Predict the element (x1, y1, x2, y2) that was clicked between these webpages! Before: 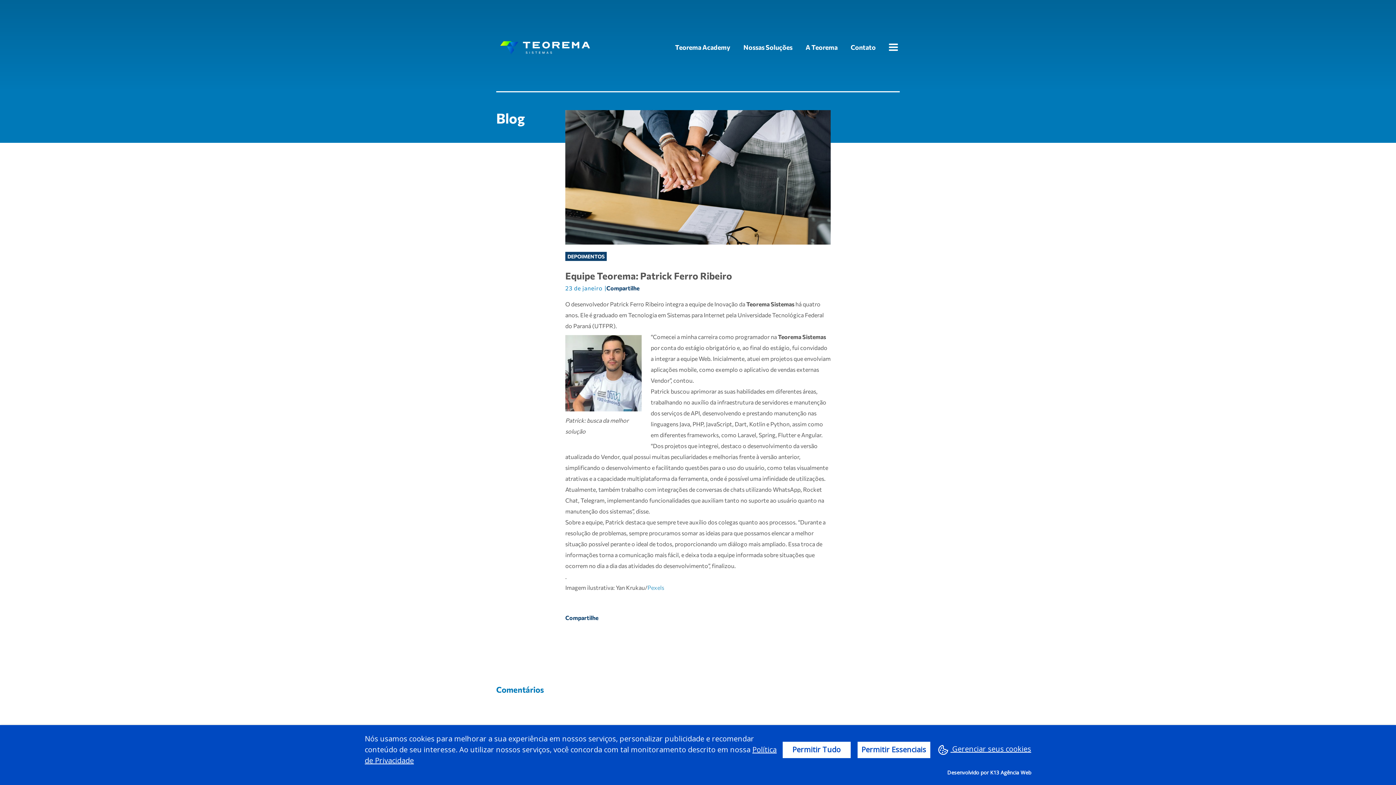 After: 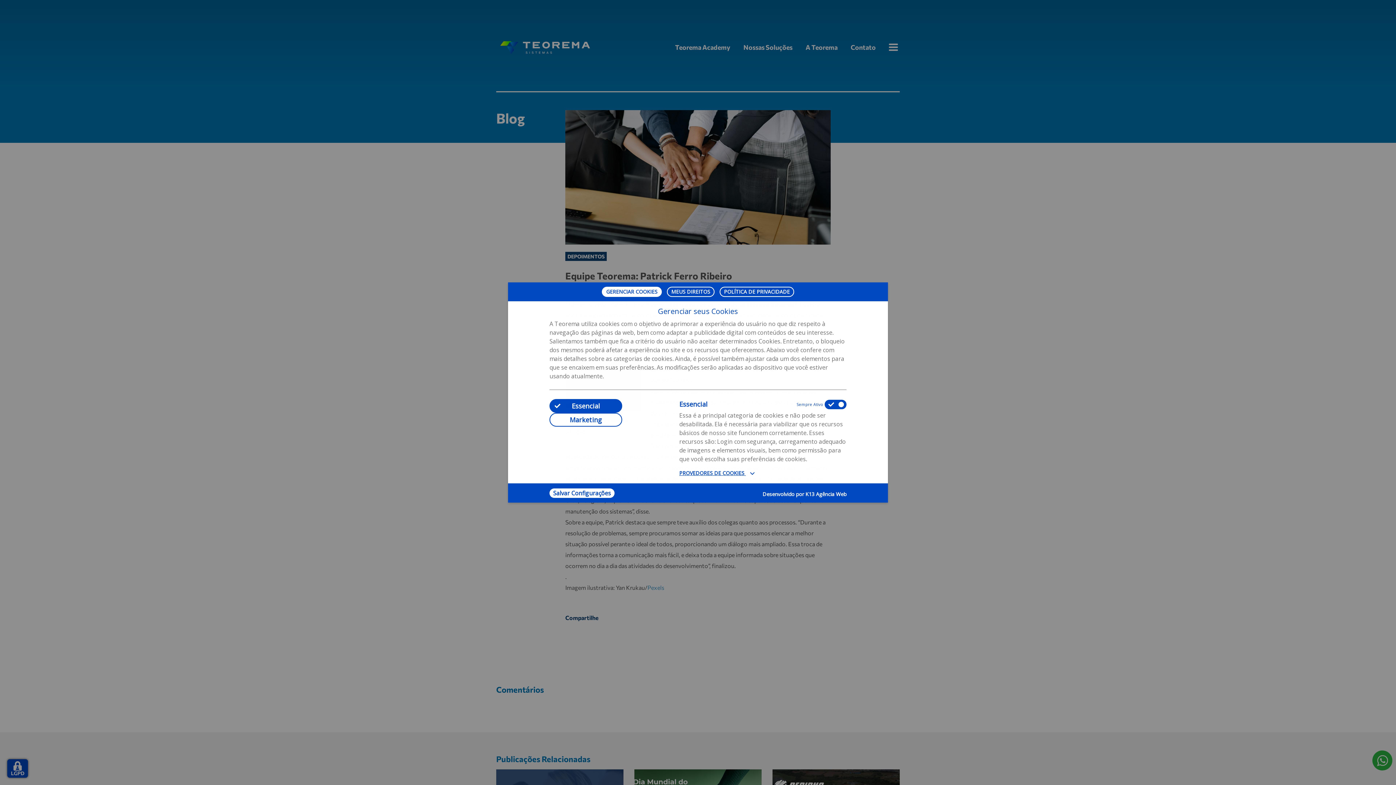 Action: bbox: (938, 742, 1031, 758) label:  Gerenciar seus cookies